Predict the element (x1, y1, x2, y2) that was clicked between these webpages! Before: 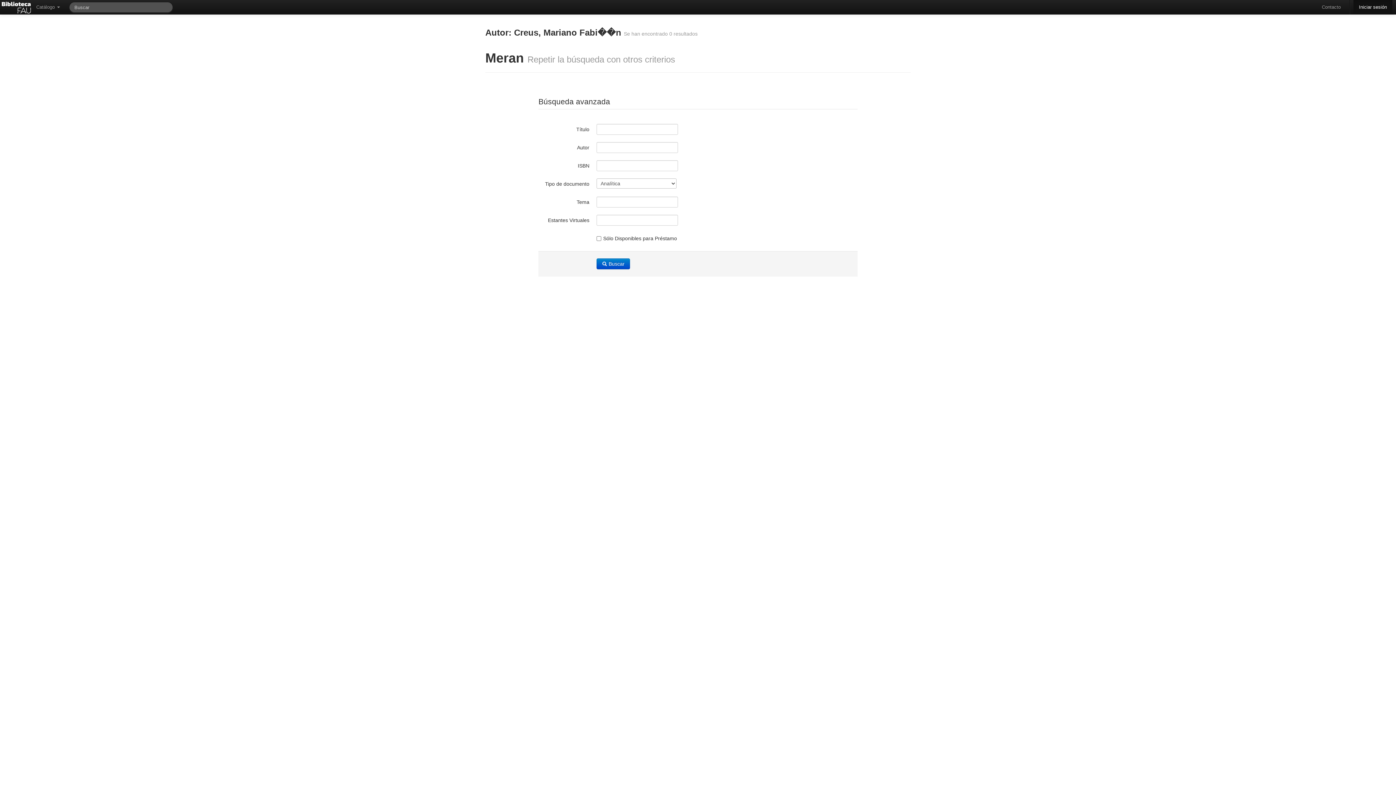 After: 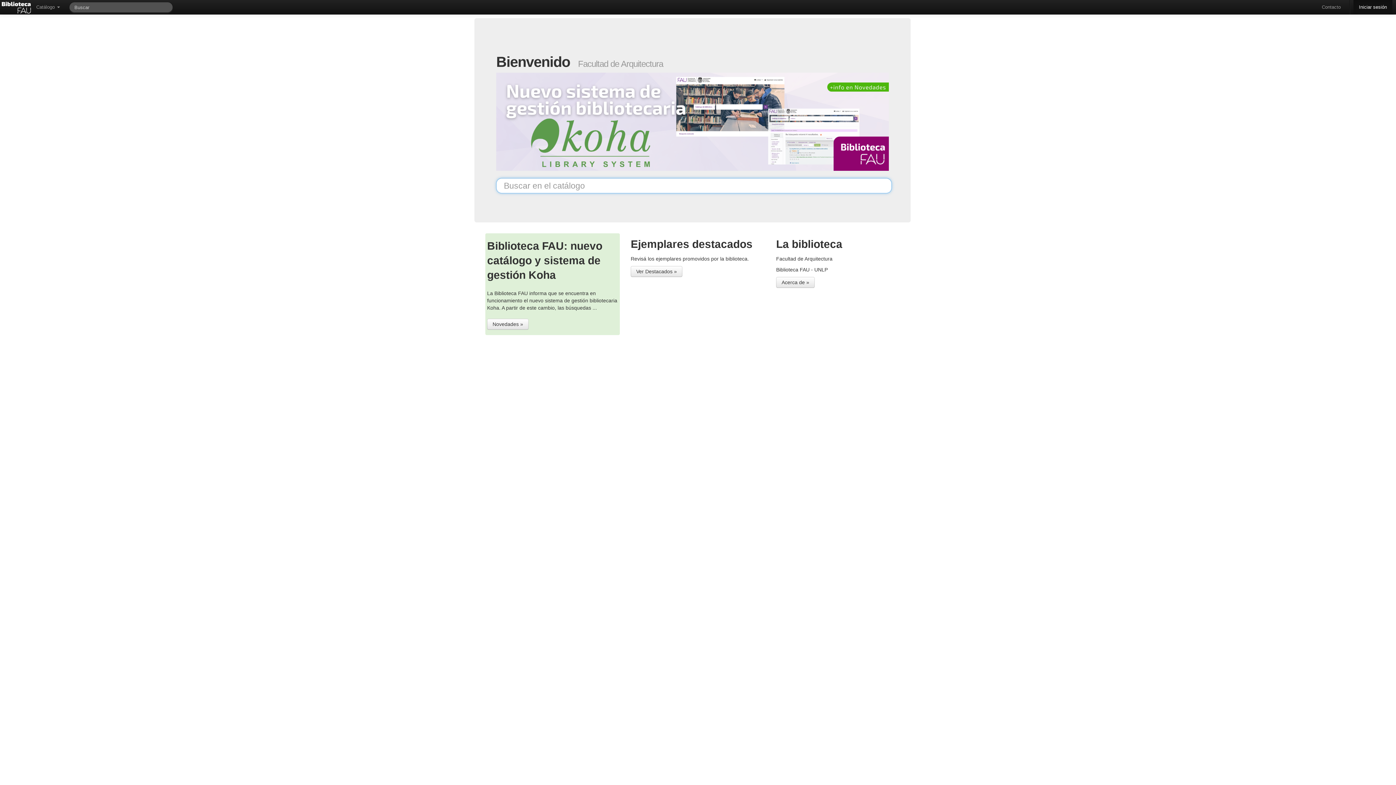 Action: bbox: (1, 1, 30, 13)